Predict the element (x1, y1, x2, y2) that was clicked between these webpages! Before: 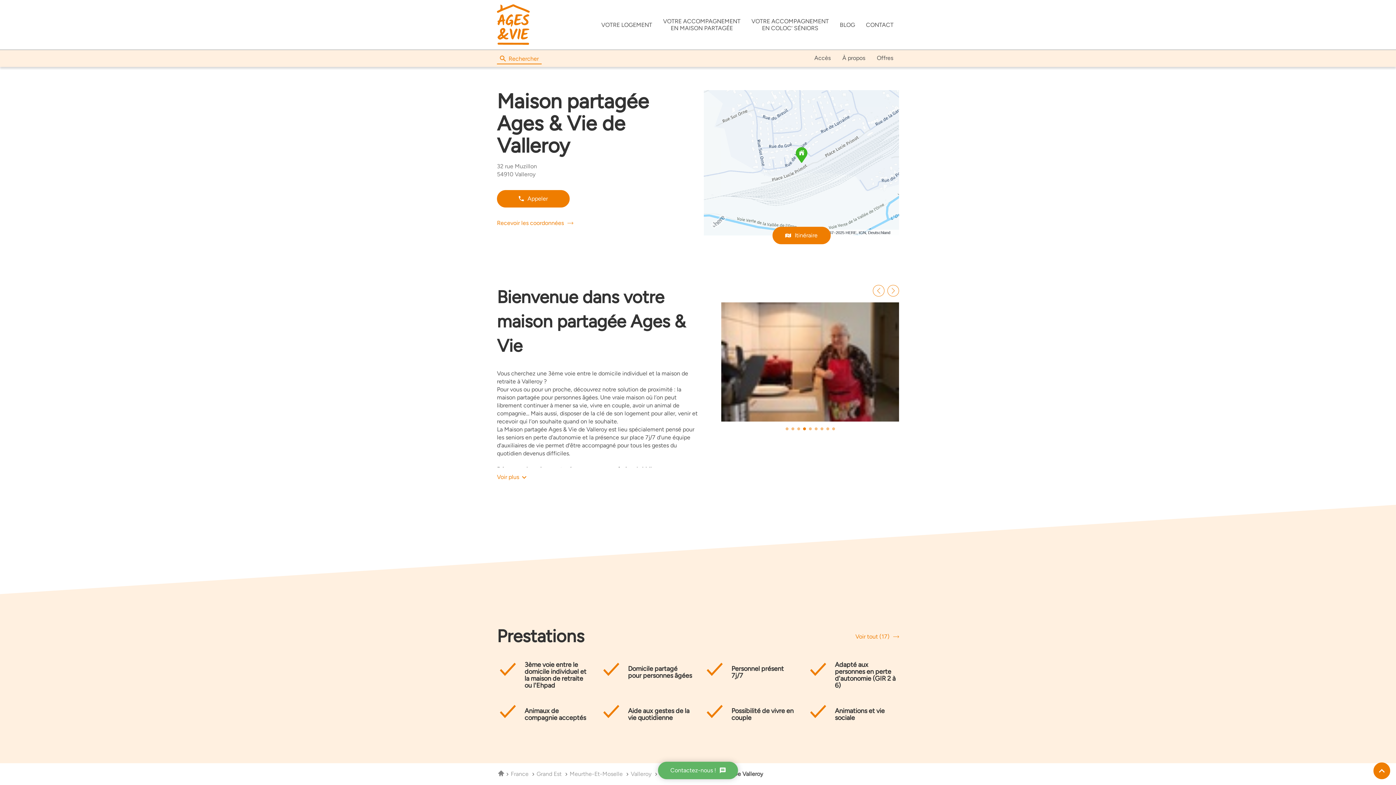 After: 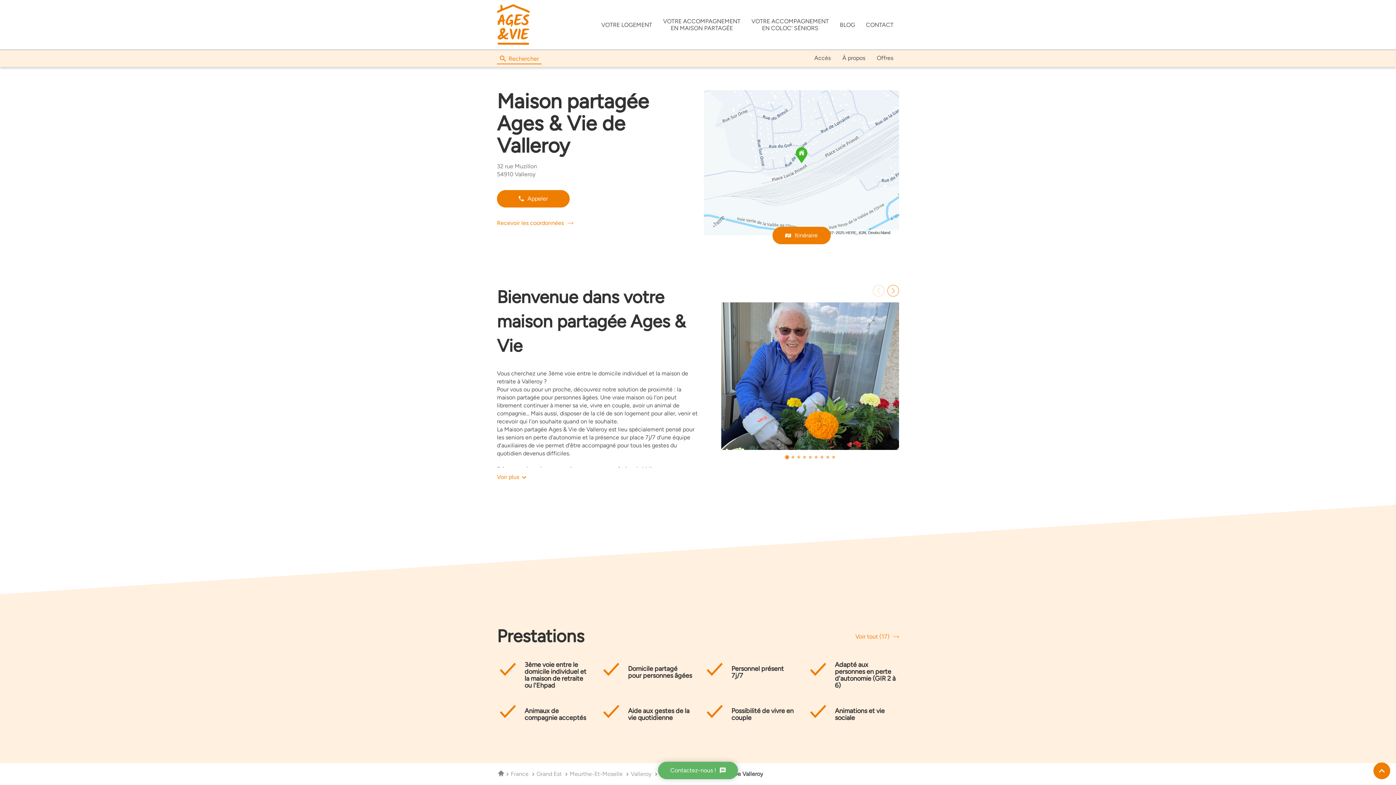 Action: label: Voir diaporama 1 bbox: (785, 427, 788, 430)